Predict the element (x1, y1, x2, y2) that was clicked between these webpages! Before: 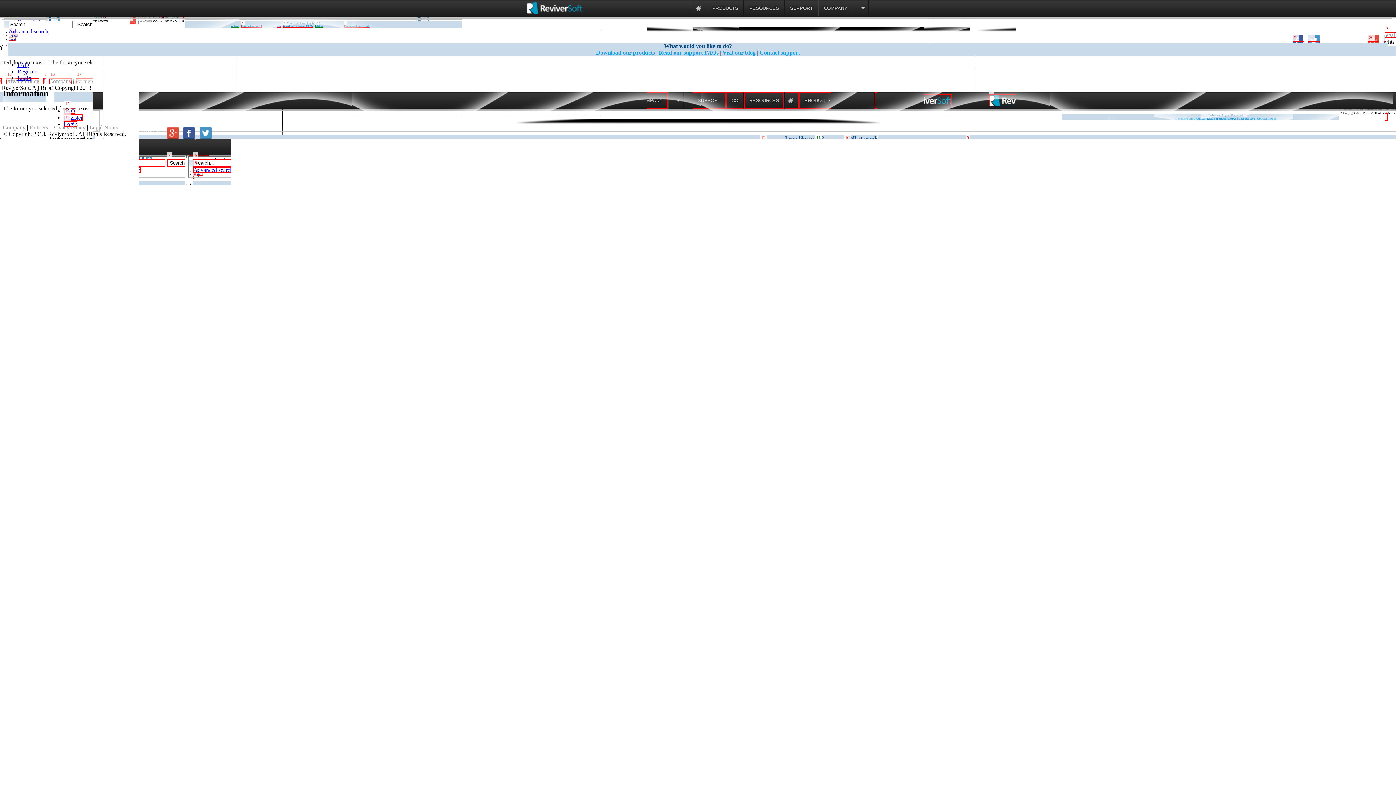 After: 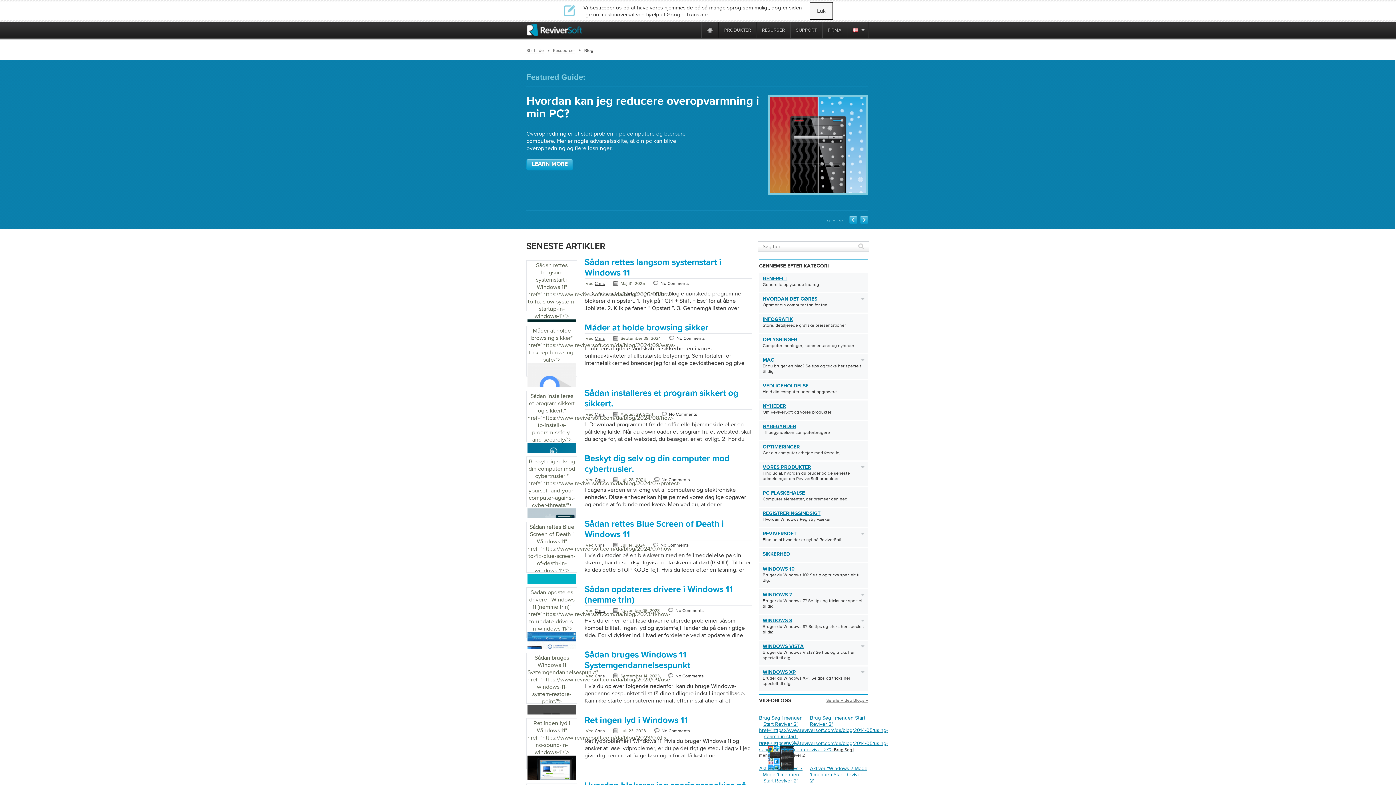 Action: bbox: (722, 49, 755, 55) label: Visit our blog